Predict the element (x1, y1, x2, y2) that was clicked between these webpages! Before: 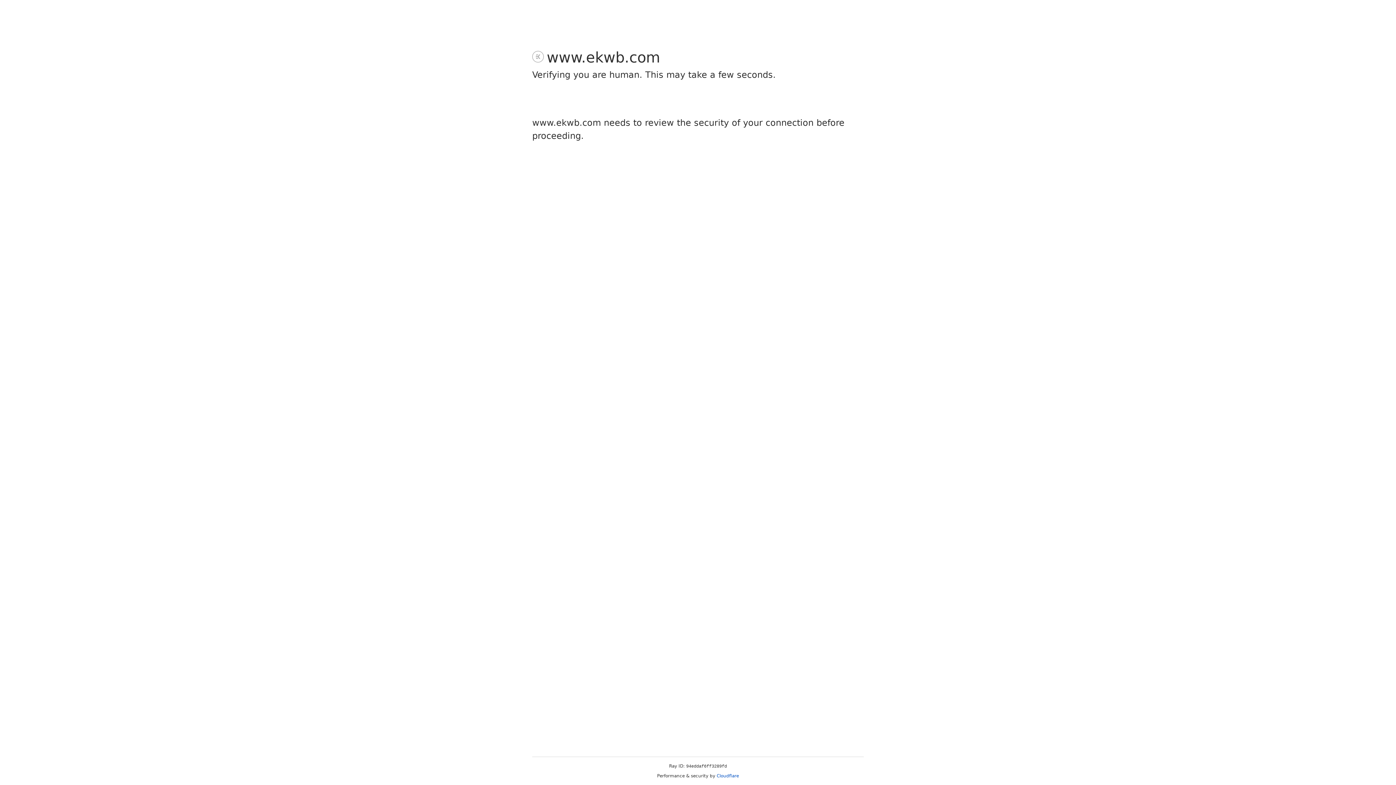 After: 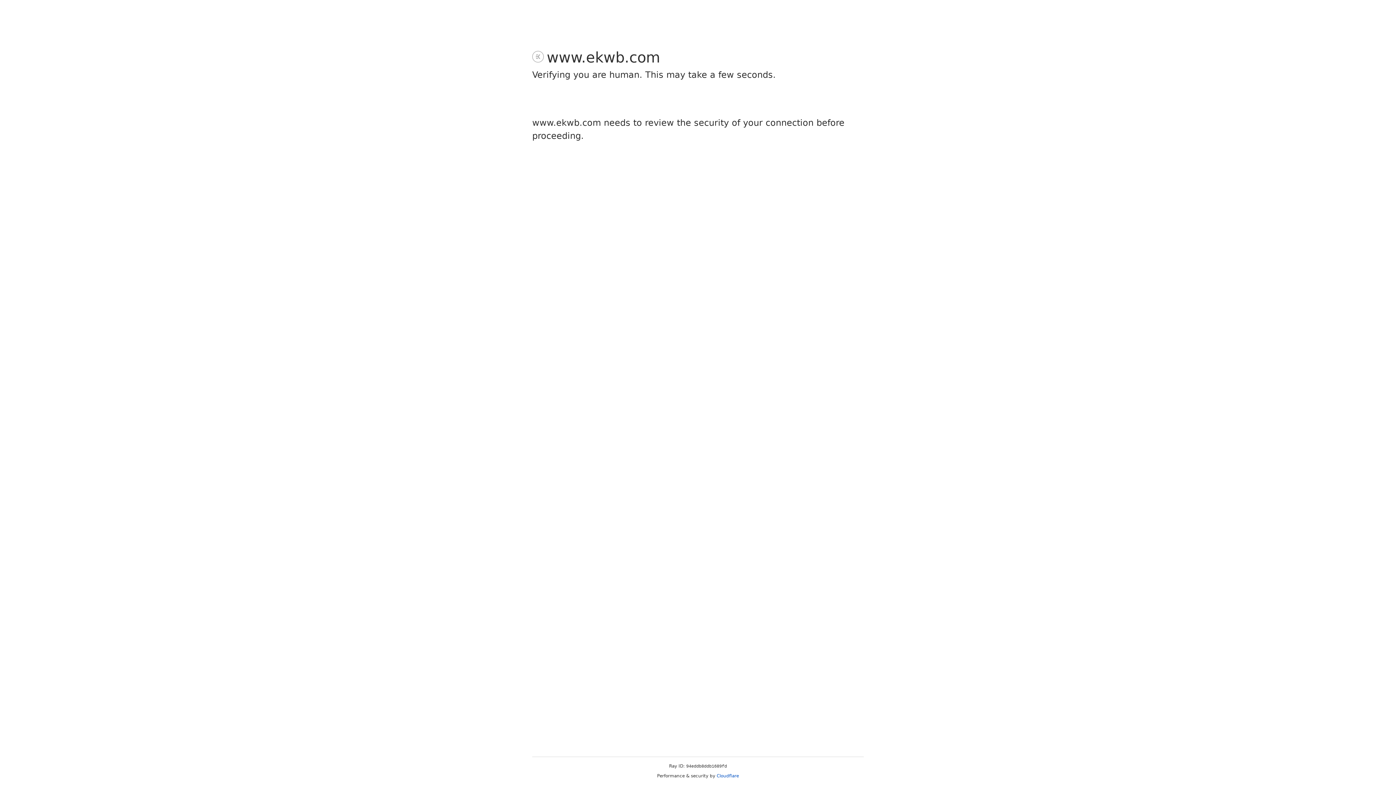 Action: label: Cloudflare bbox: (716, 773, 739, 778)